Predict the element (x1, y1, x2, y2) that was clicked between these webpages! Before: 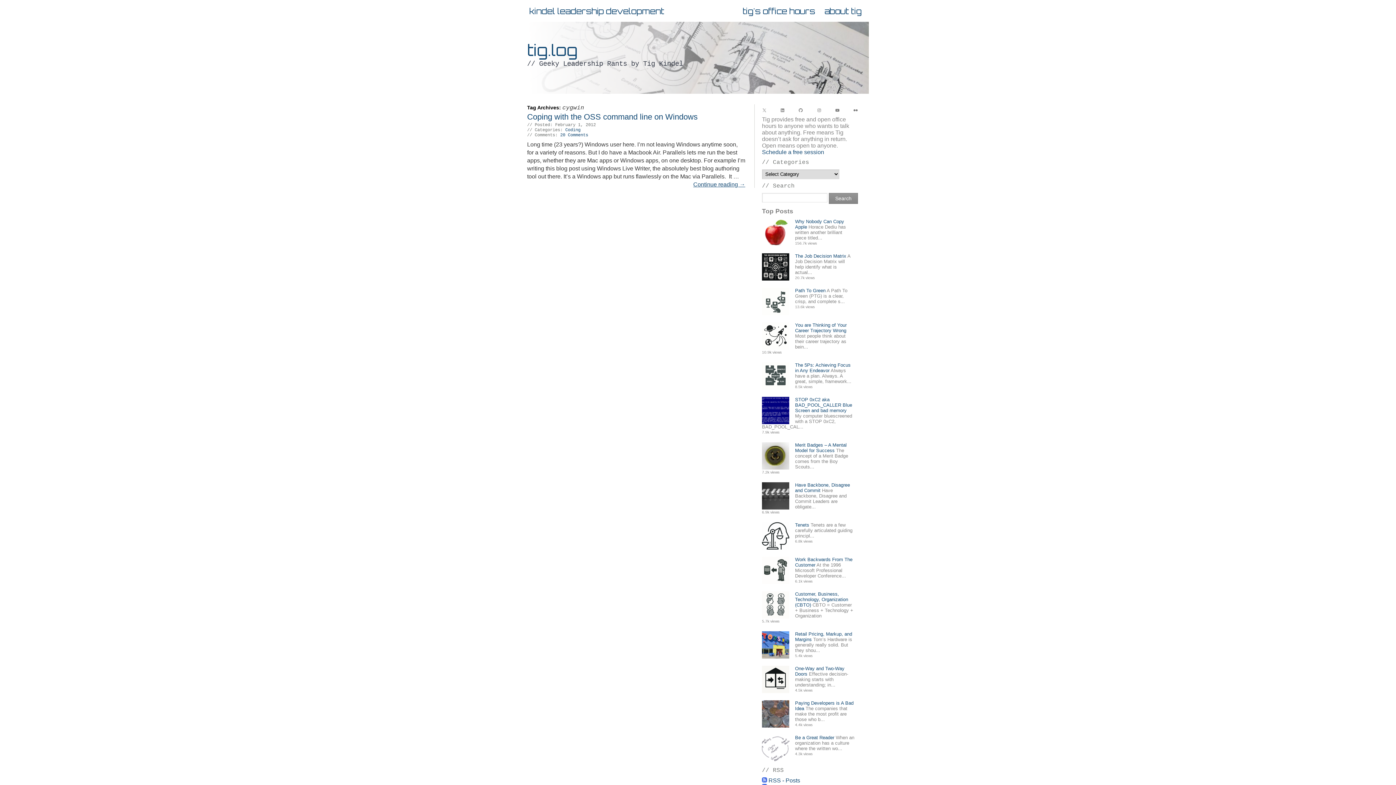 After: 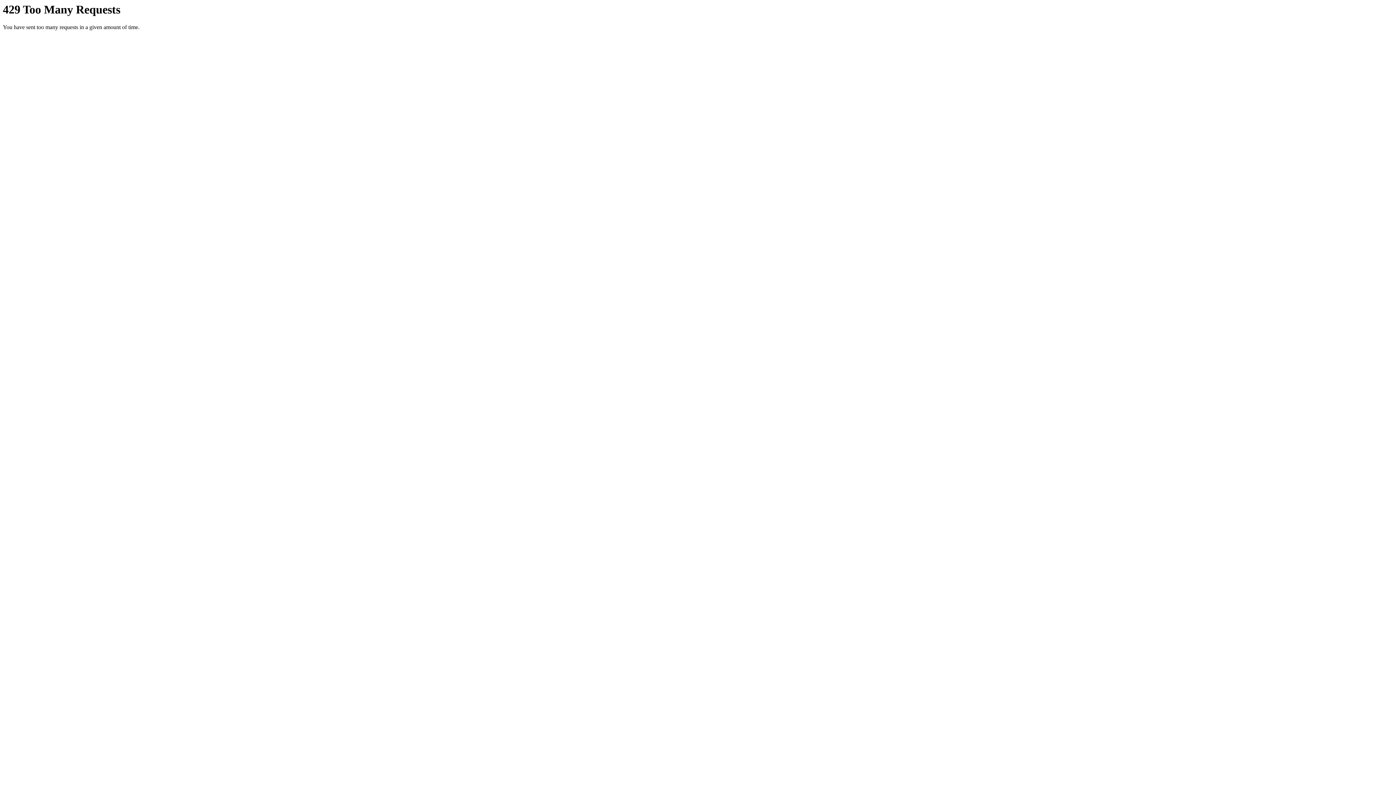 Action: bbox: (853, 108, 858, 112) label: Flickr